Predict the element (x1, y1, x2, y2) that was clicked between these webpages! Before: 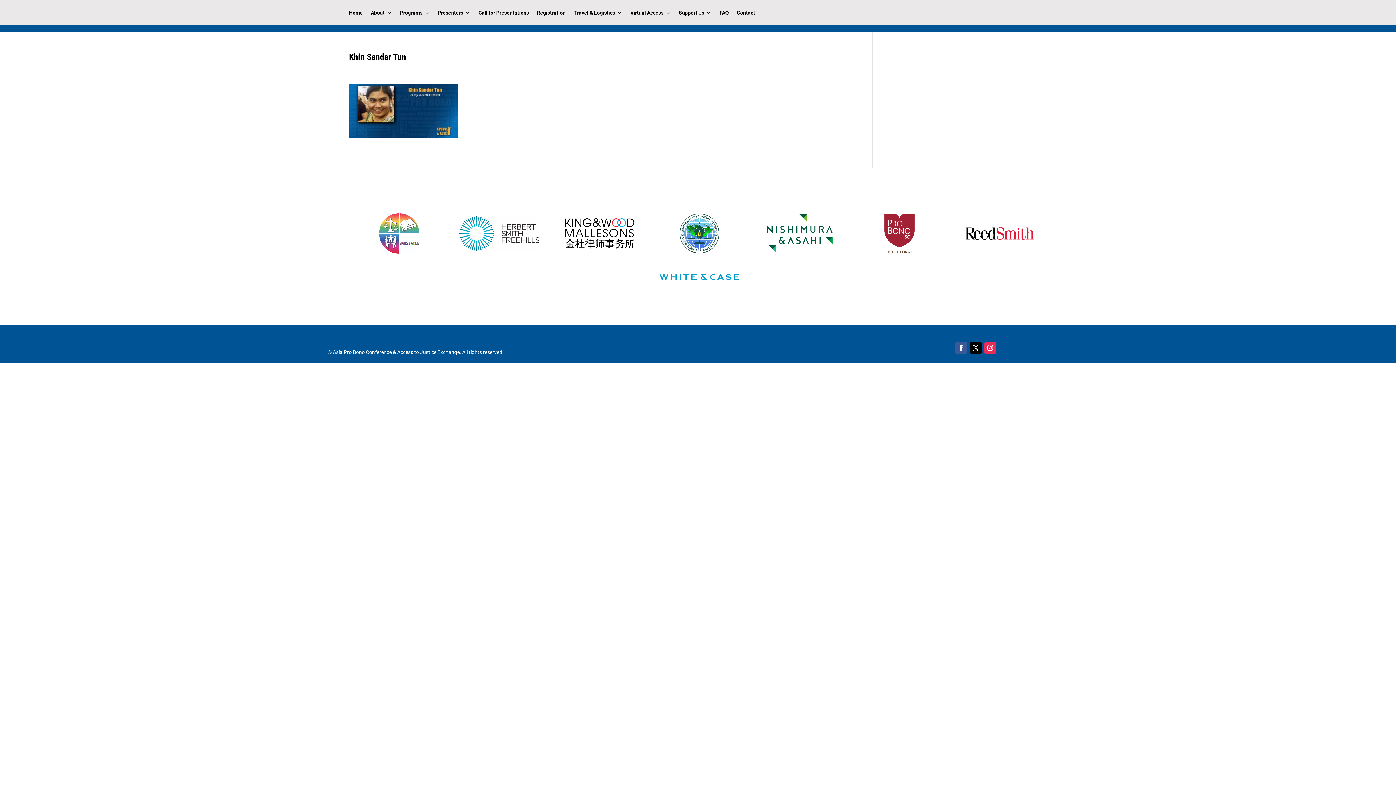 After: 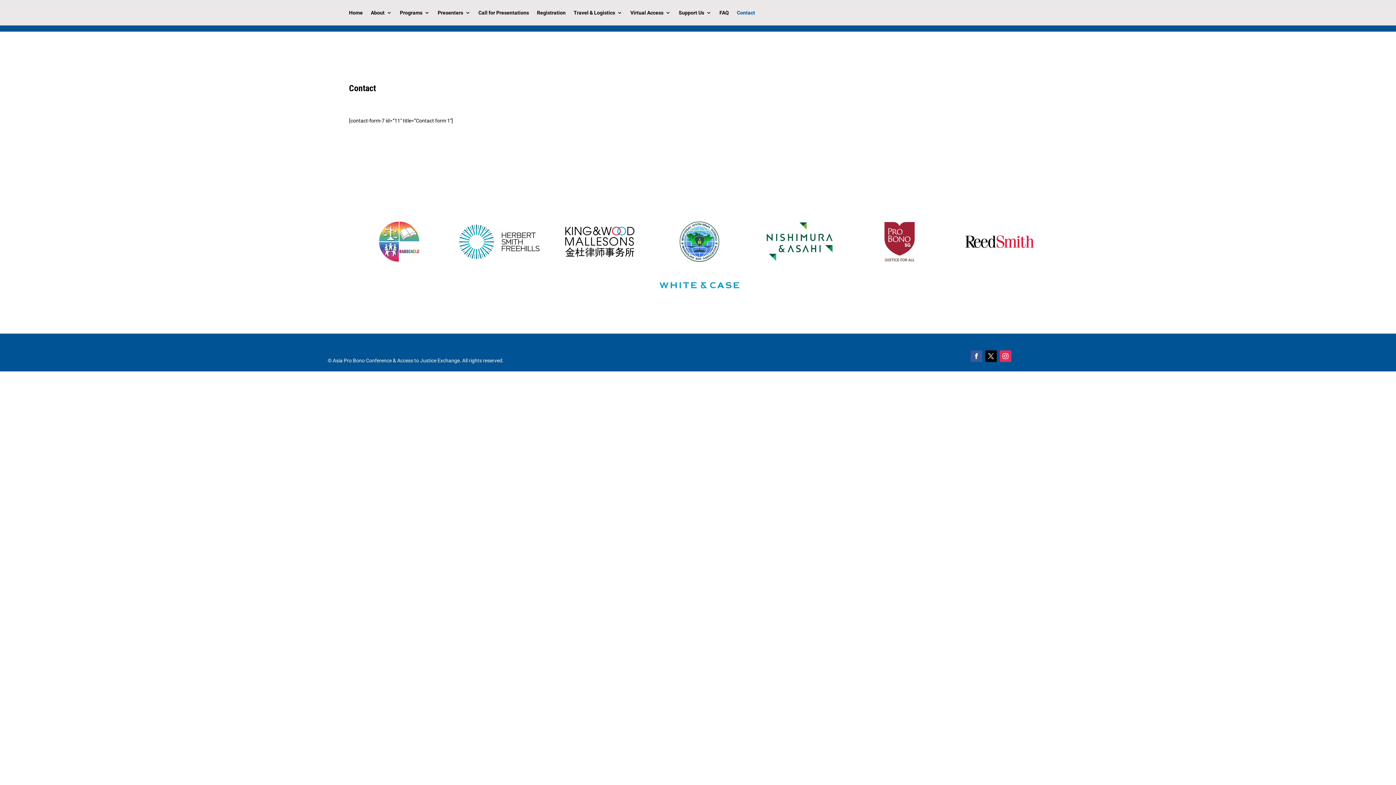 Action: label: Contact bbox: (737, 10, 755, 18)